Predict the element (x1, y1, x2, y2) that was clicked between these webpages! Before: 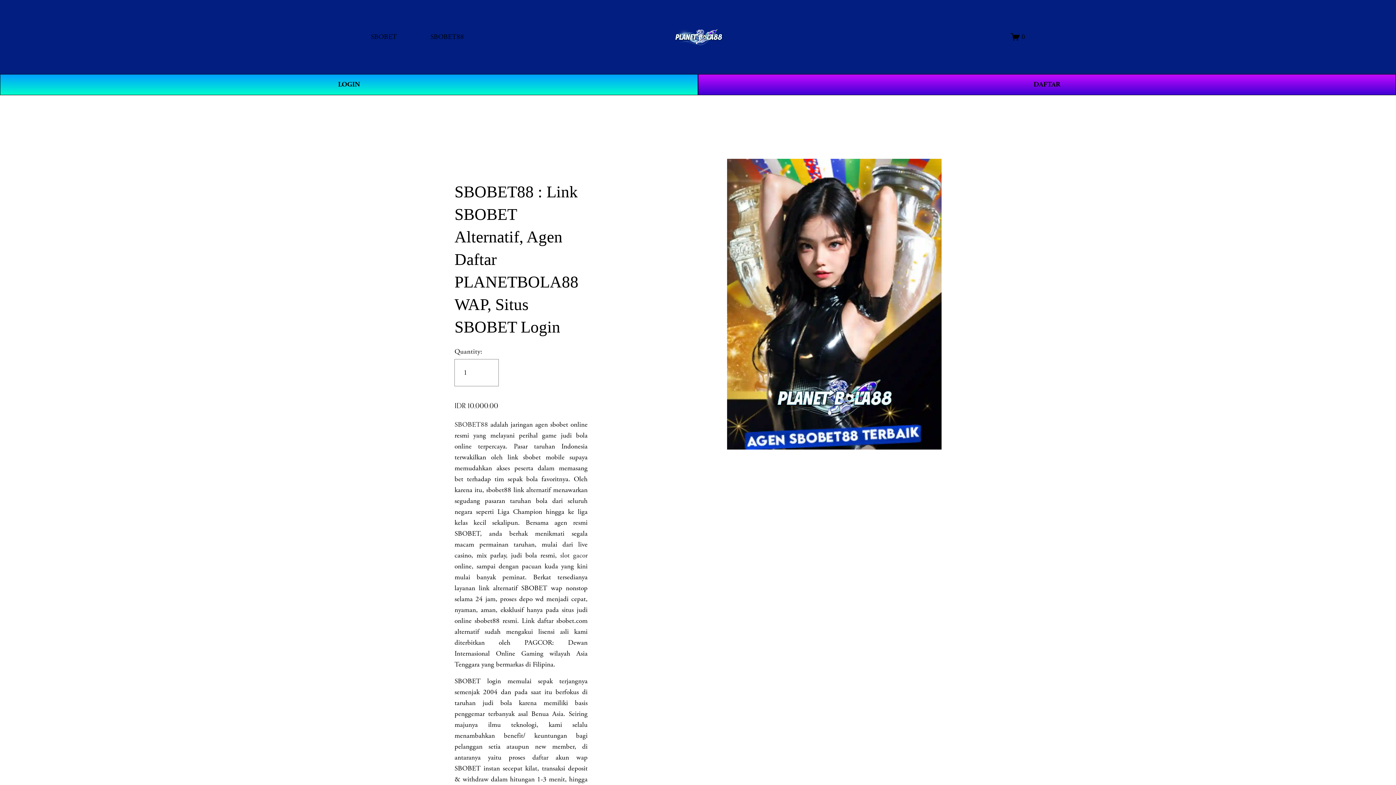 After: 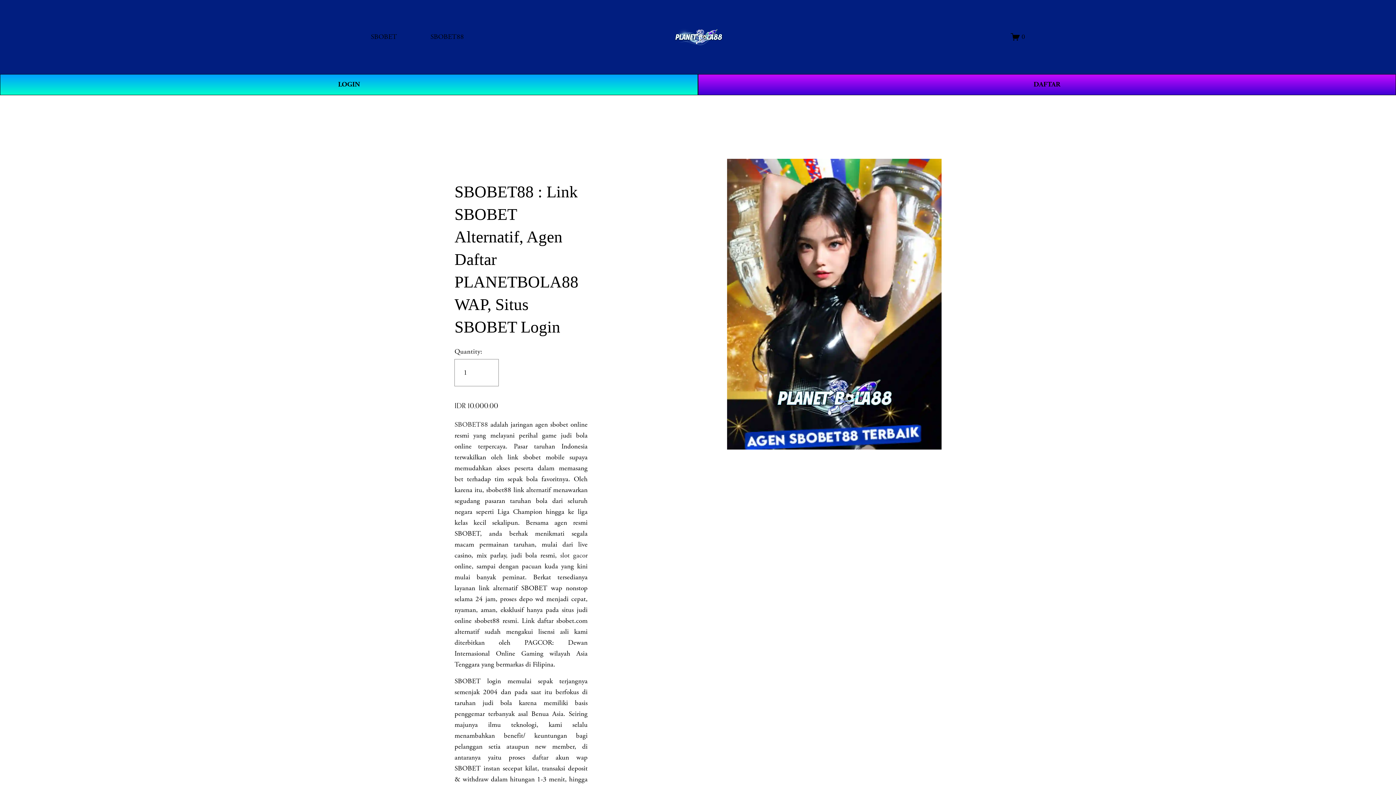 Action: bbox: (672, 27, 725, 46)